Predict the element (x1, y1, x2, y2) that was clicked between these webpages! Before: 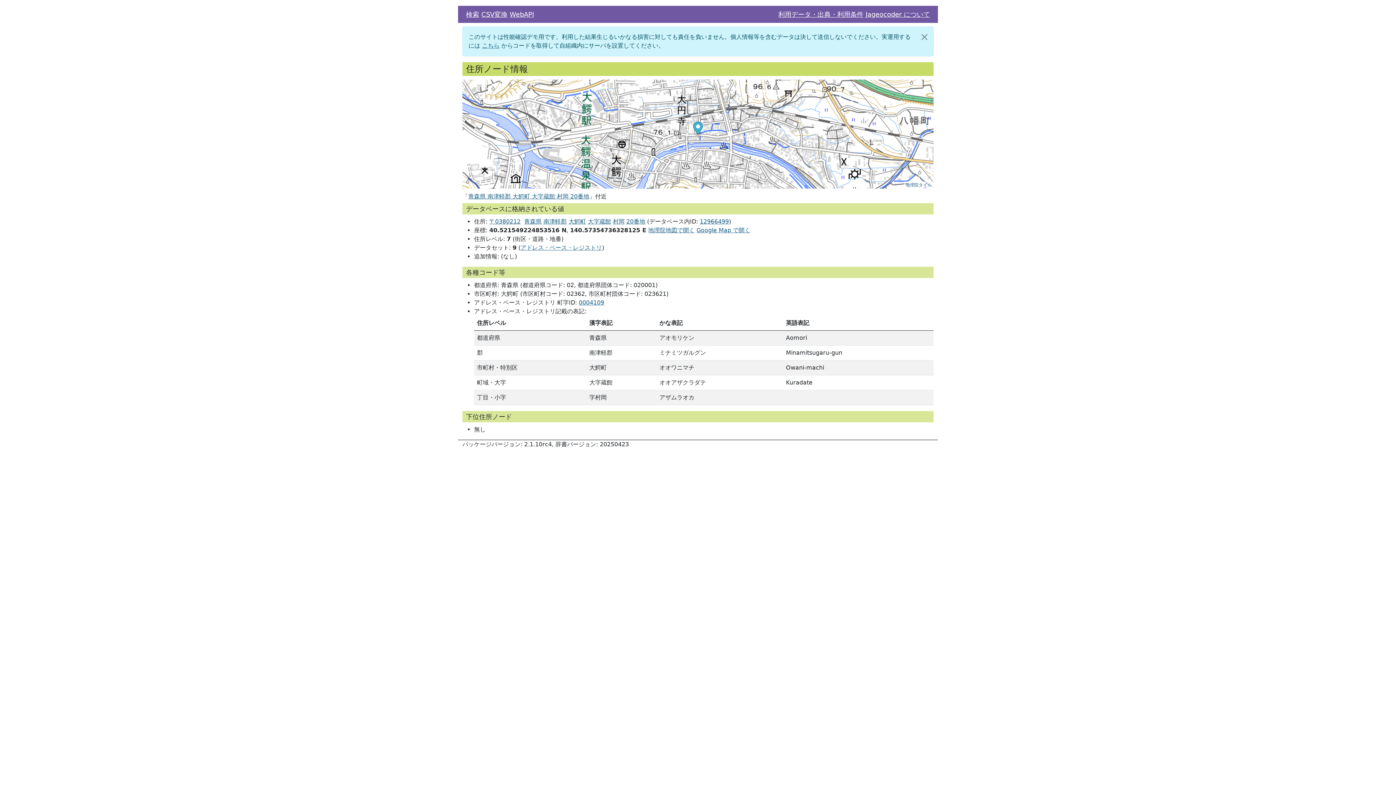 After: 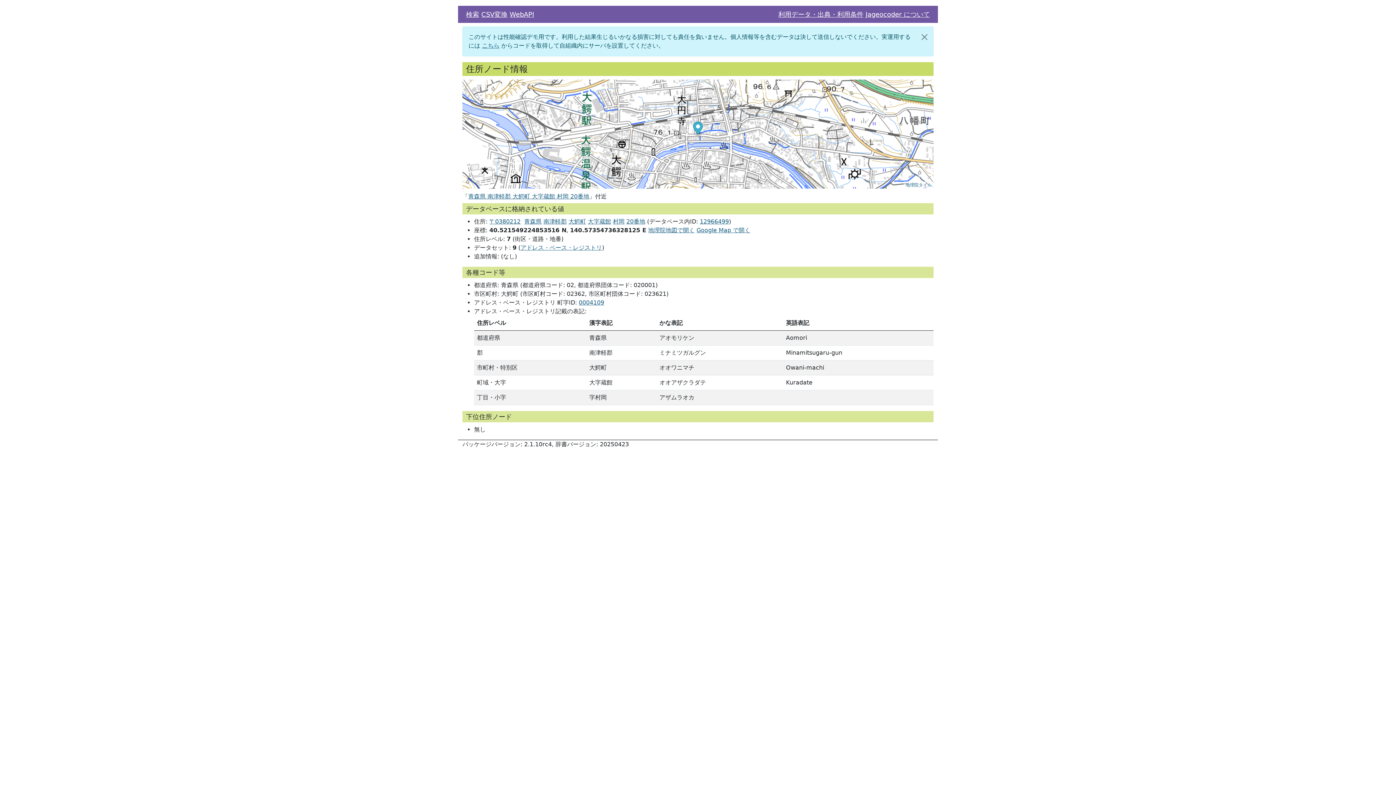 Action: bbox: (626, 218, 645, 225) label: 20番地